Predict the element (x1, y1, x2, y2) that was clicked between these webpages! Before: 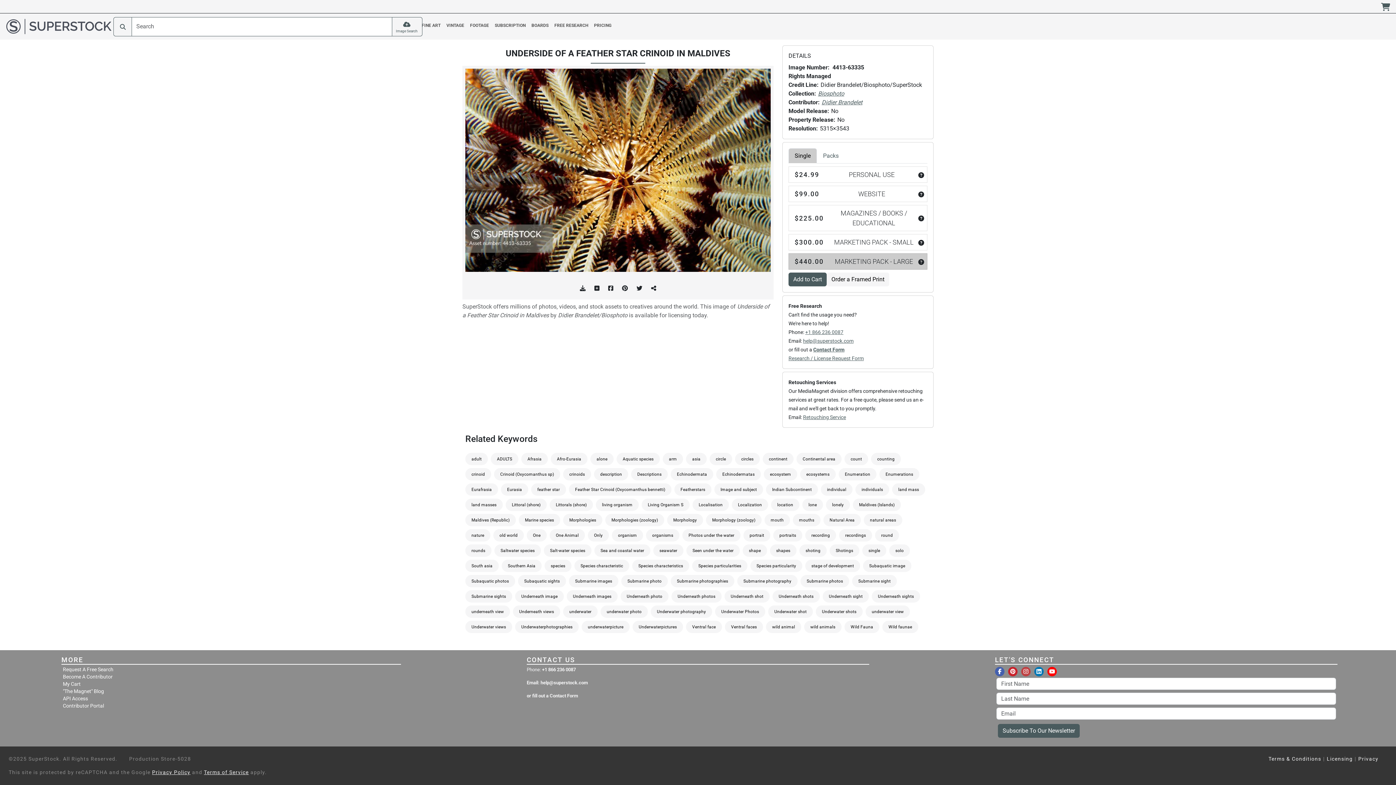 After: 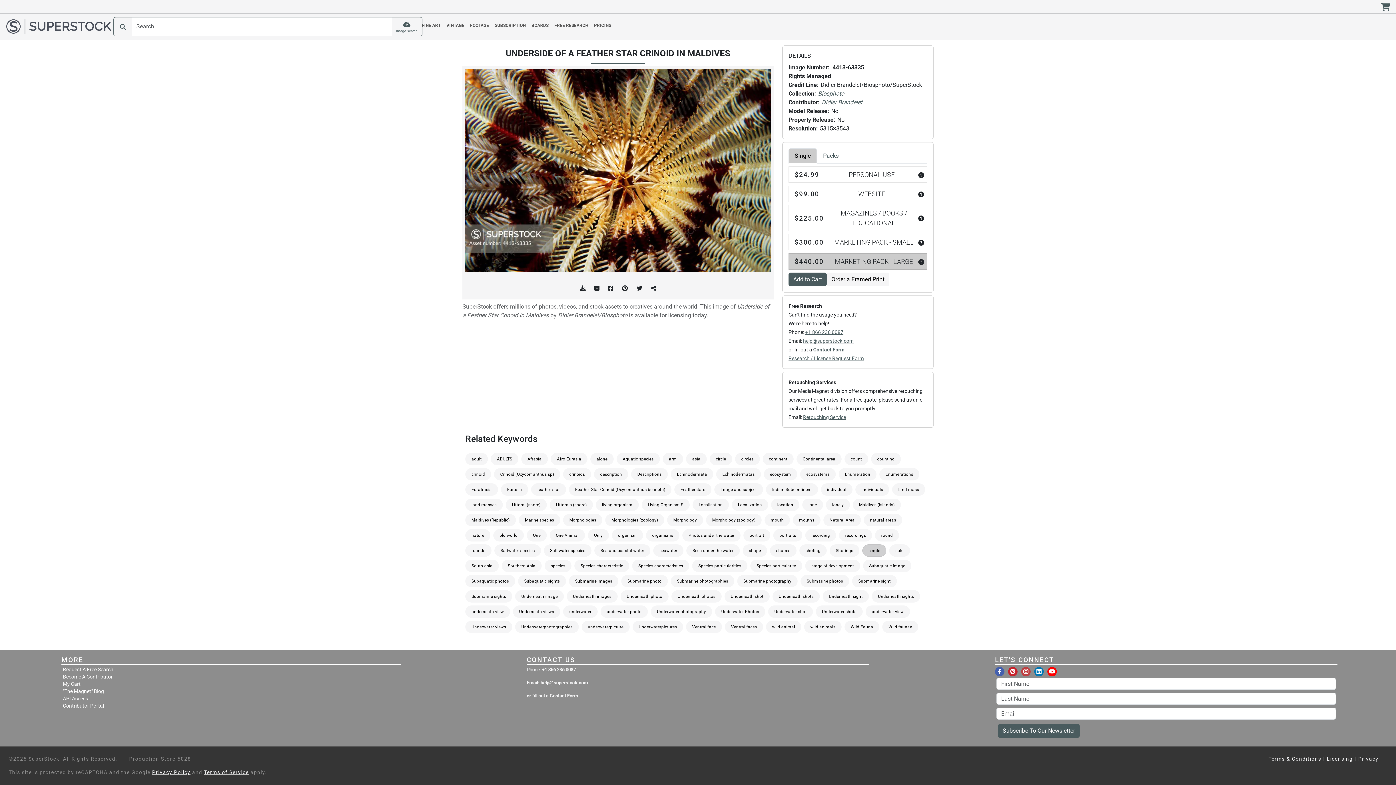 Action: bbox: (868, 548, 880, 553) label: single